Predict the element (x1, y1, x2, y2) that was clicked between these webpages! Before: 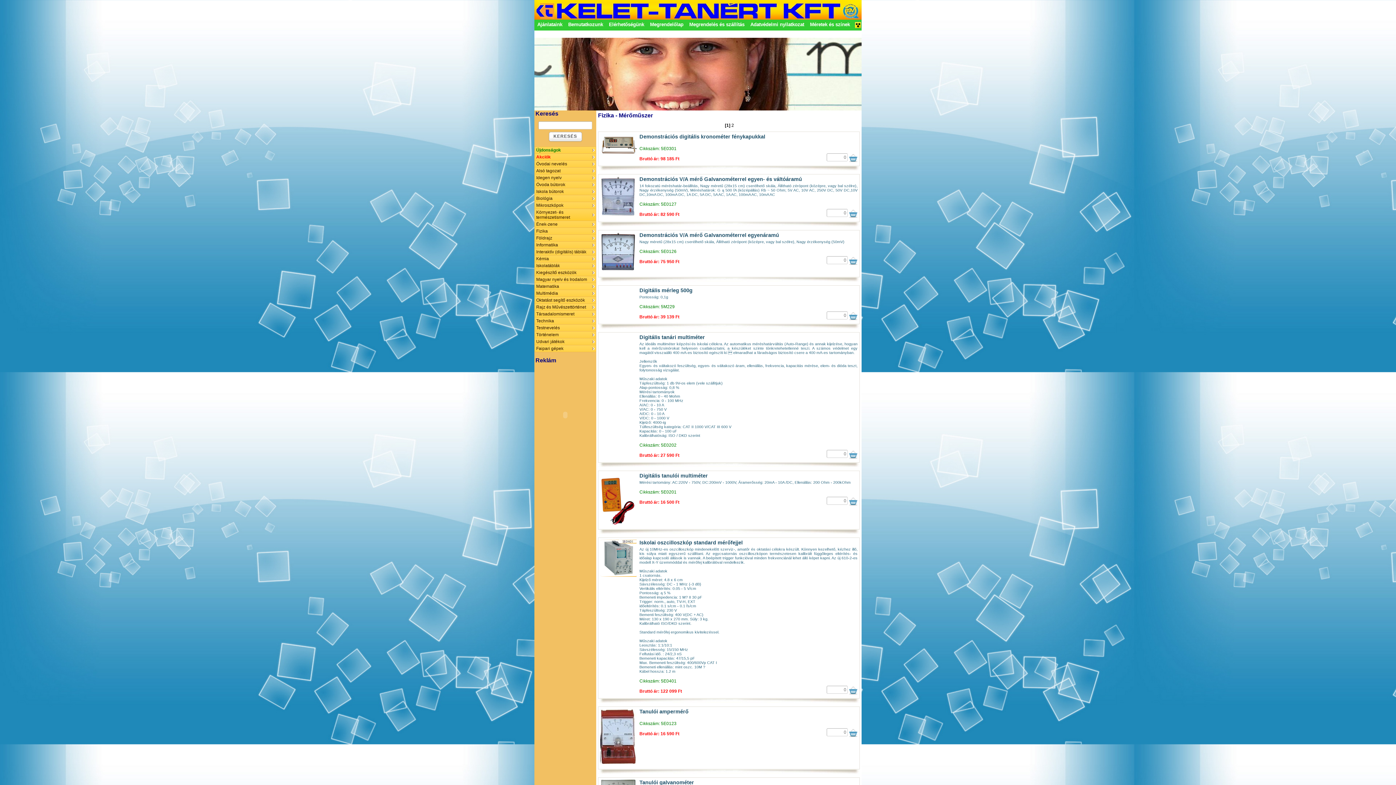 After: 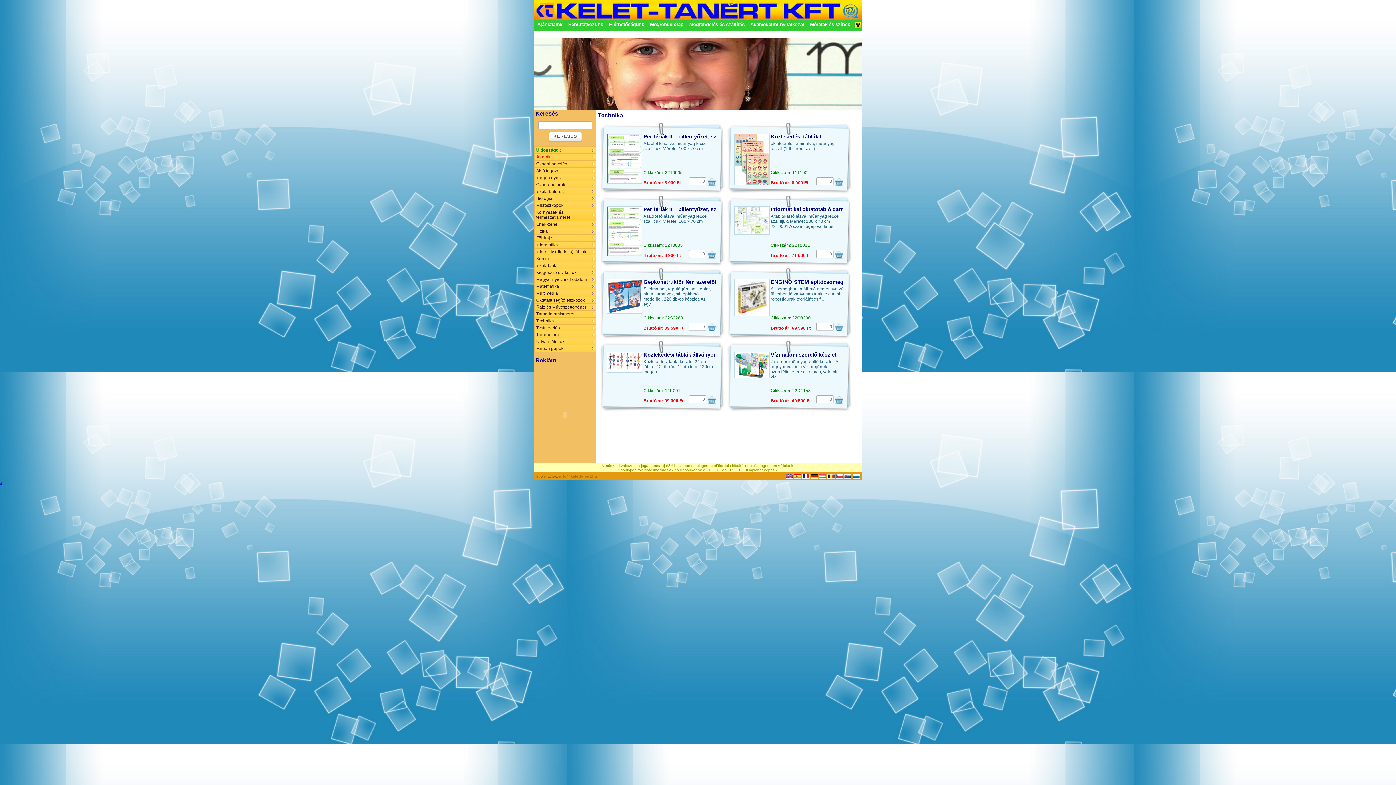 Action: label: Technika bbox: (534, 317, 596, 324)